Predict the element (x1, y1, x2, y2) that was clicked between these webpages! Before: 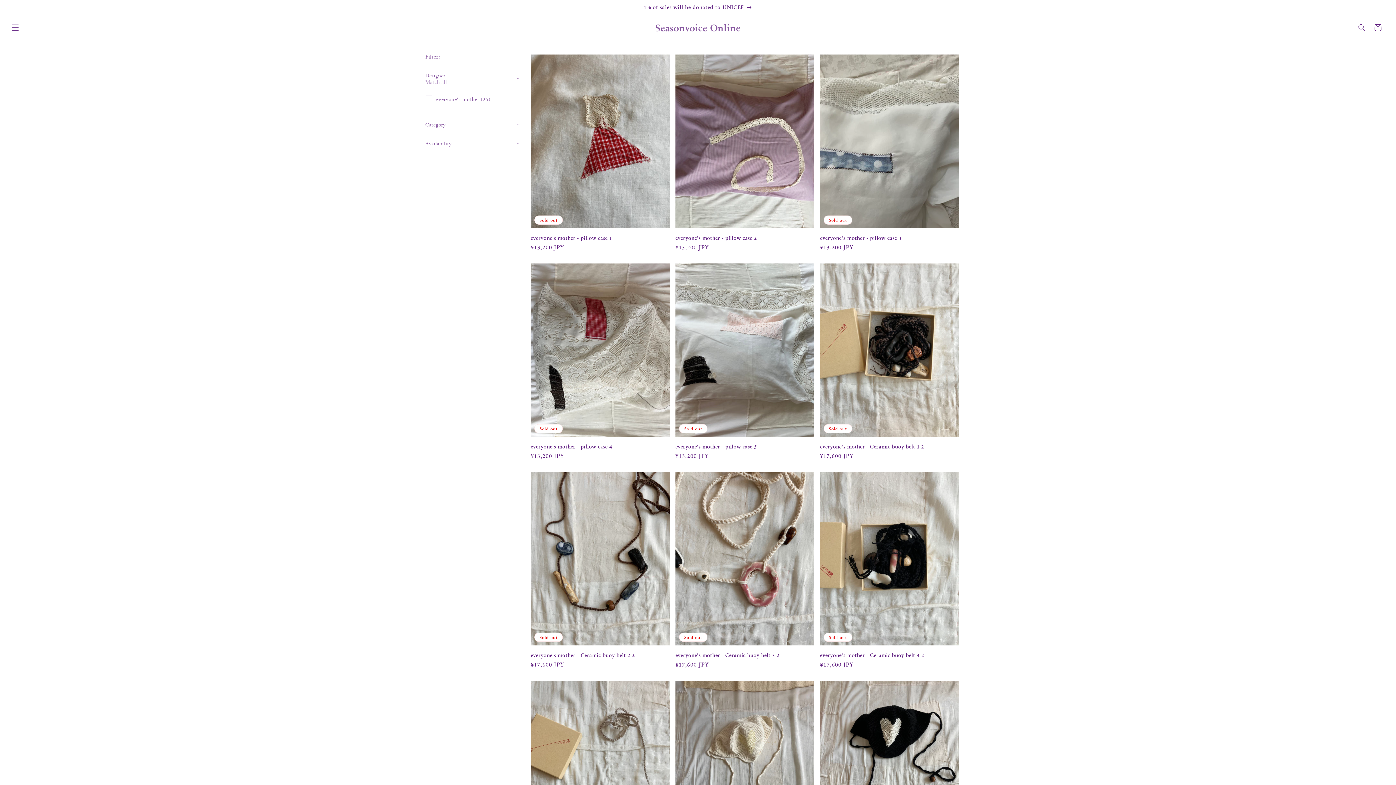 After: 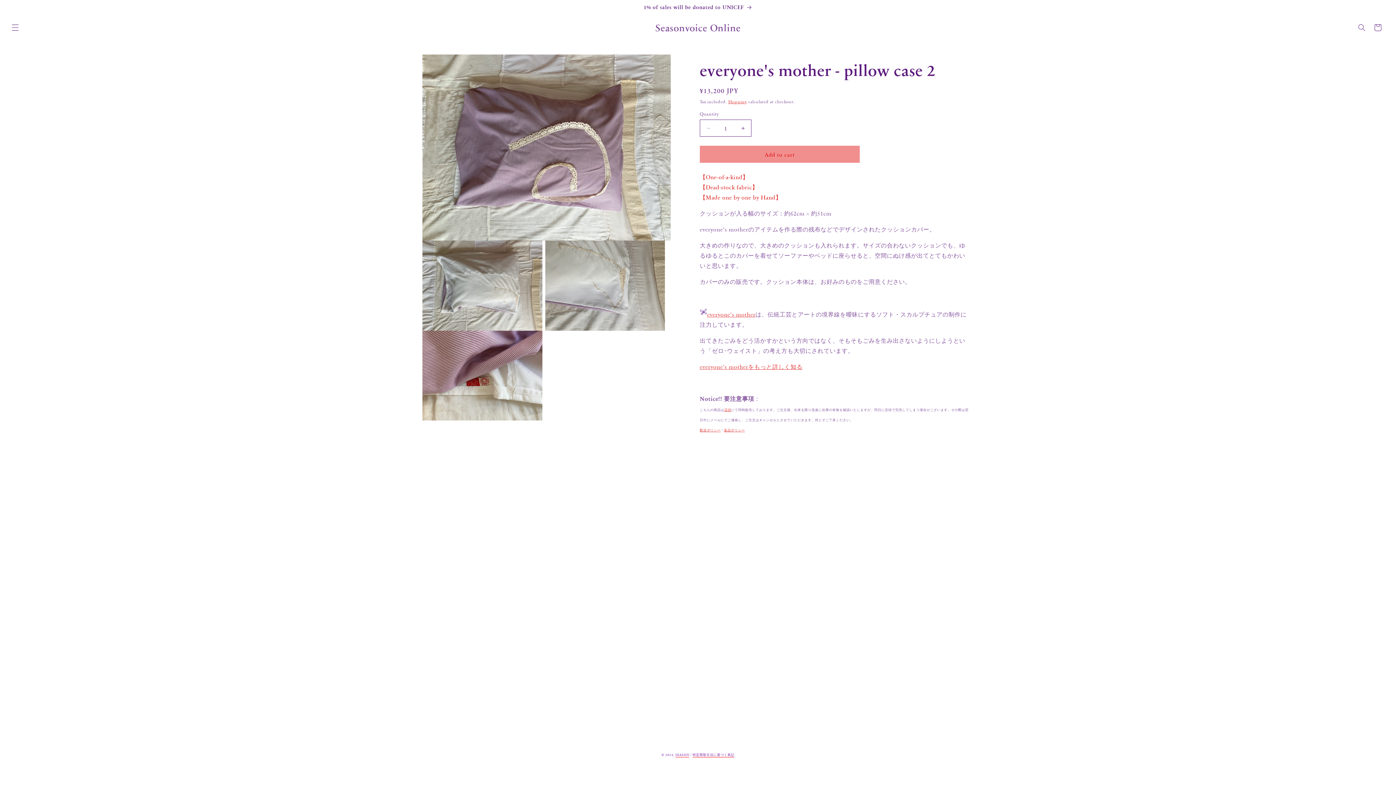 Action: bbox: (675, 234, 814, 240) label: everyone's mother - pillow case 2